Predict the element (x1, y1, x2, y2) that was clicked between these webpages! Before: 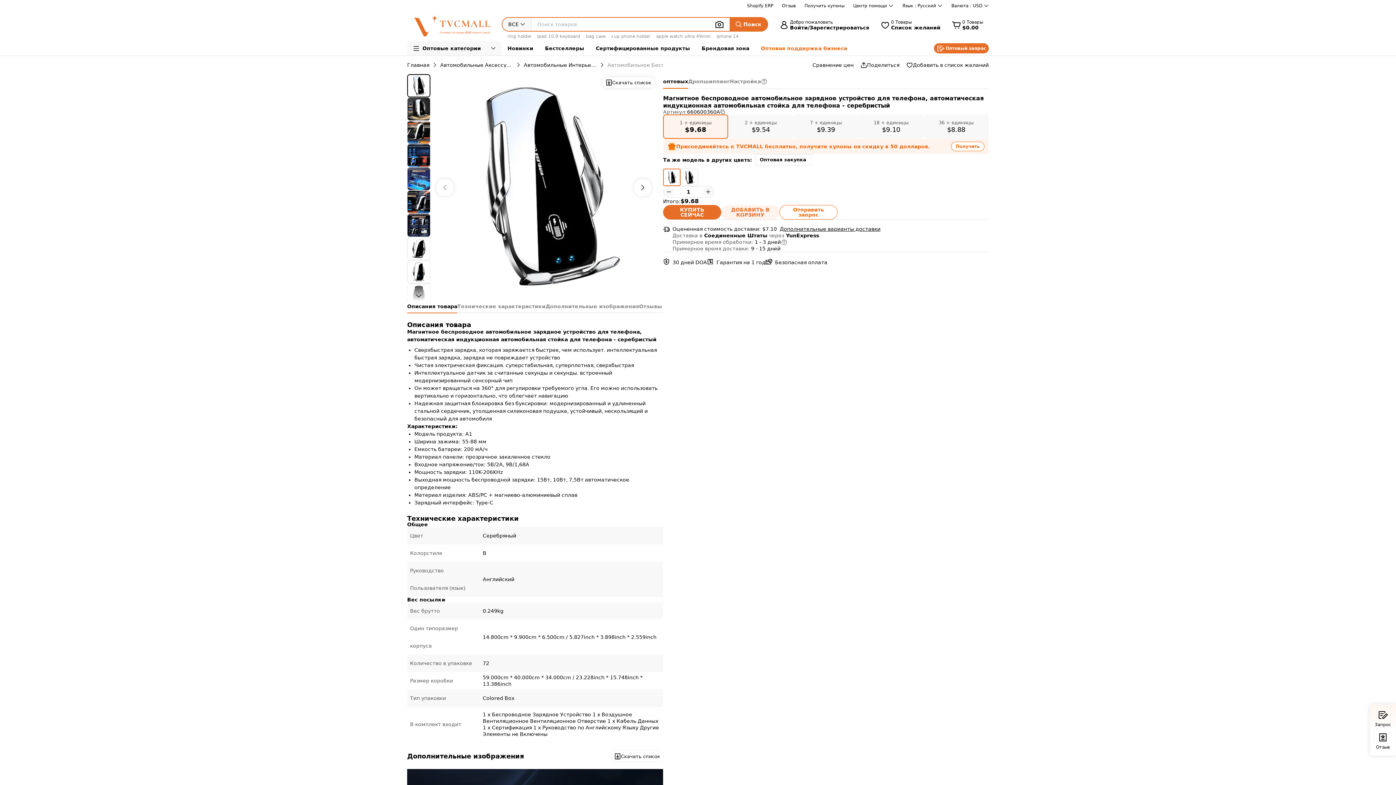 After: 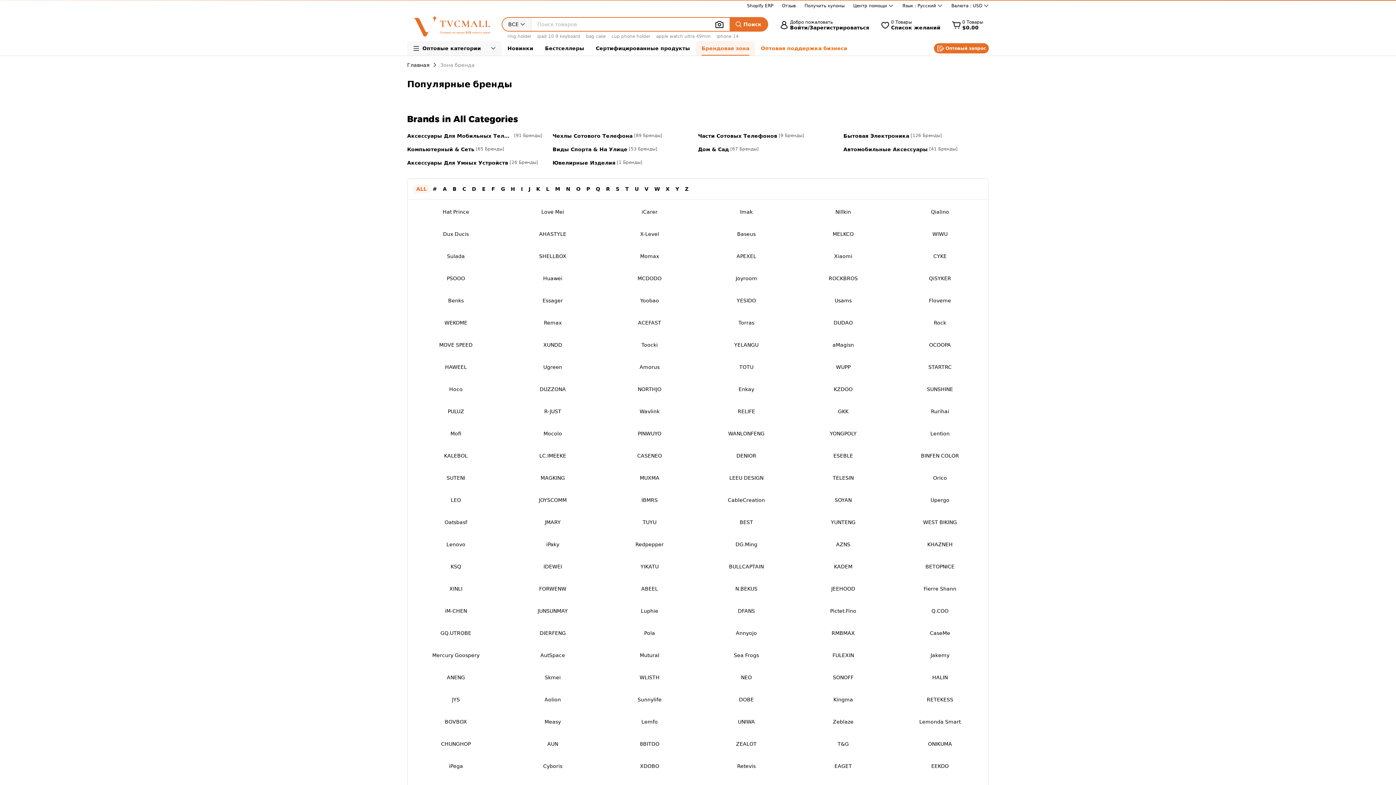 Action: bbox: (696, 41, 755, 55) label: Брендовая зона